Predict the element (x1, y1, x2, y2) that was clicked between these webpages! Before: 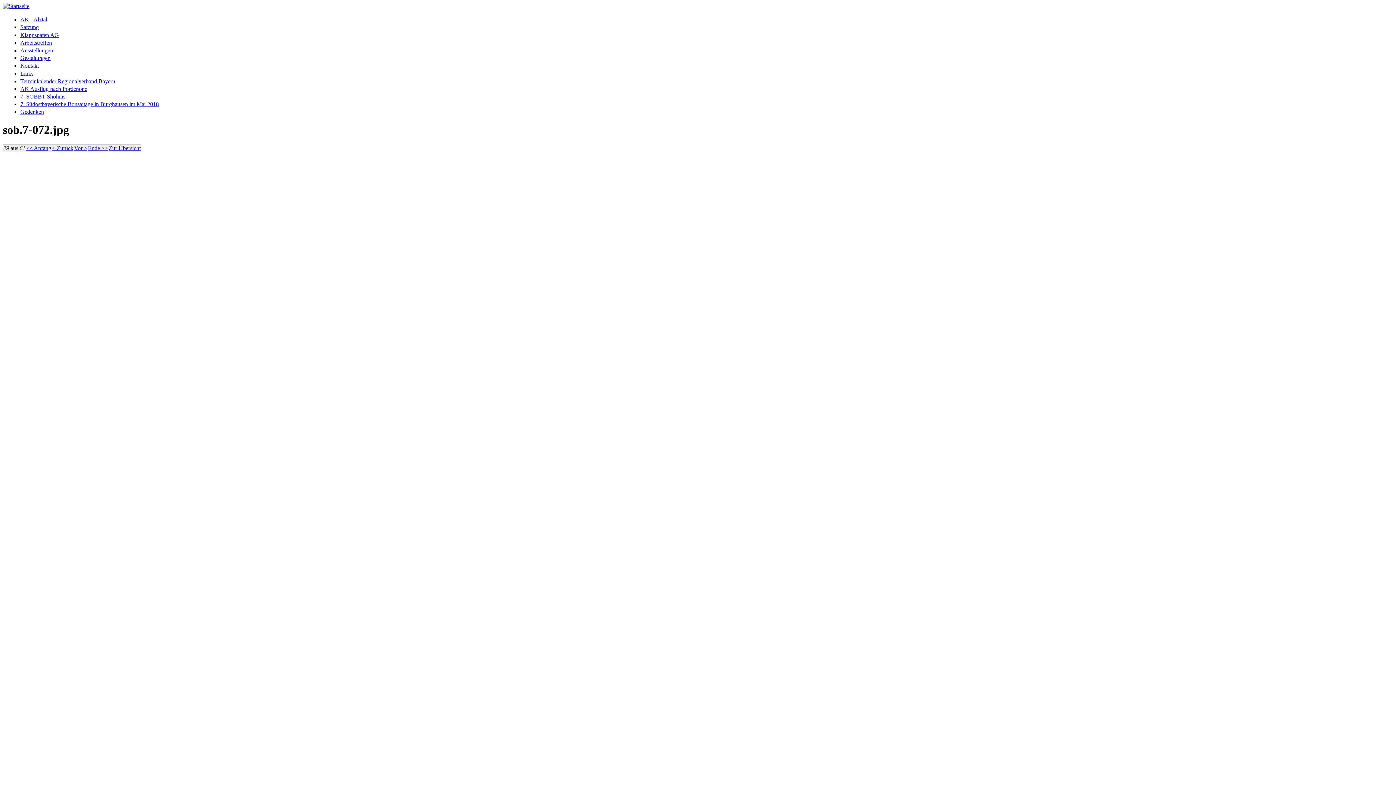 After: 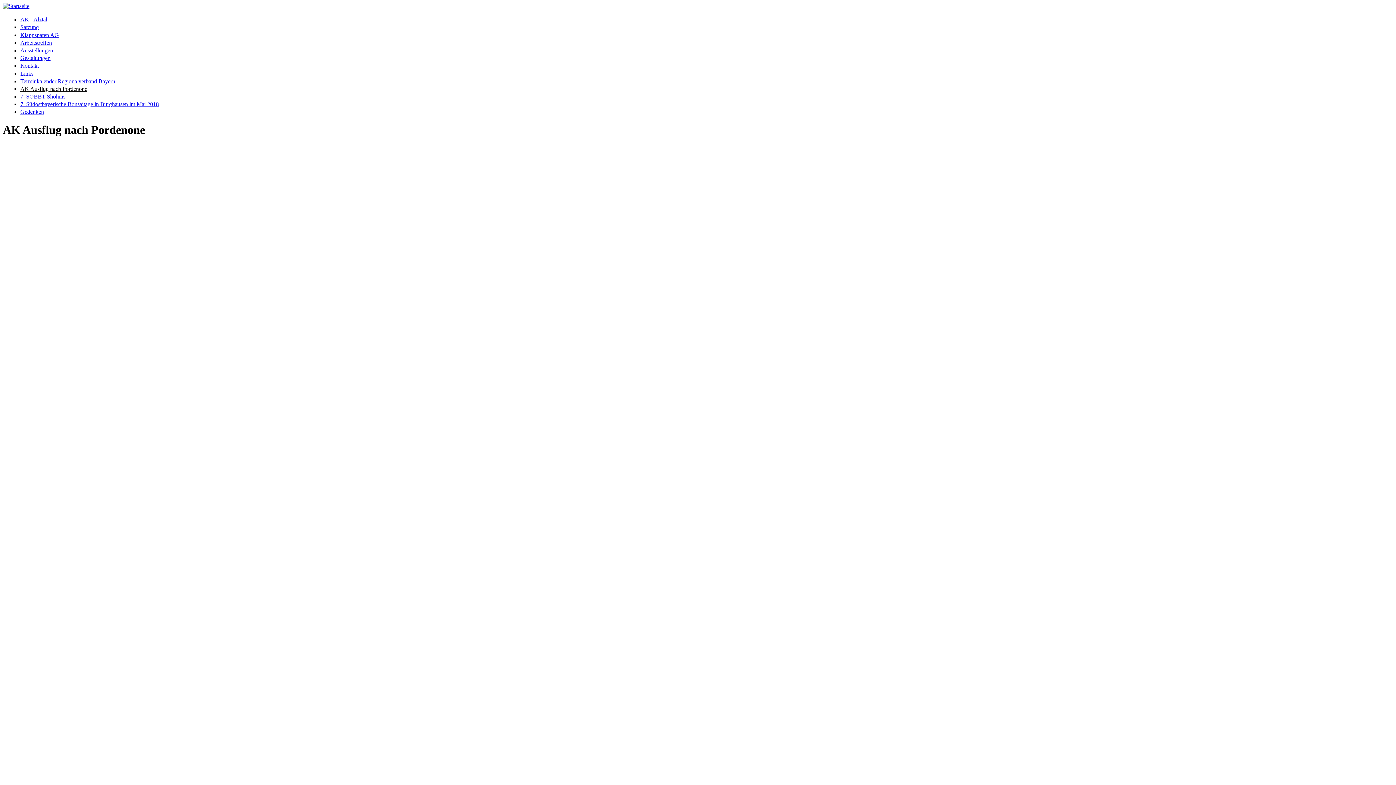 Action: label: AK Ausflug nach Pordenone bbox: (20, 85, 87, 91)